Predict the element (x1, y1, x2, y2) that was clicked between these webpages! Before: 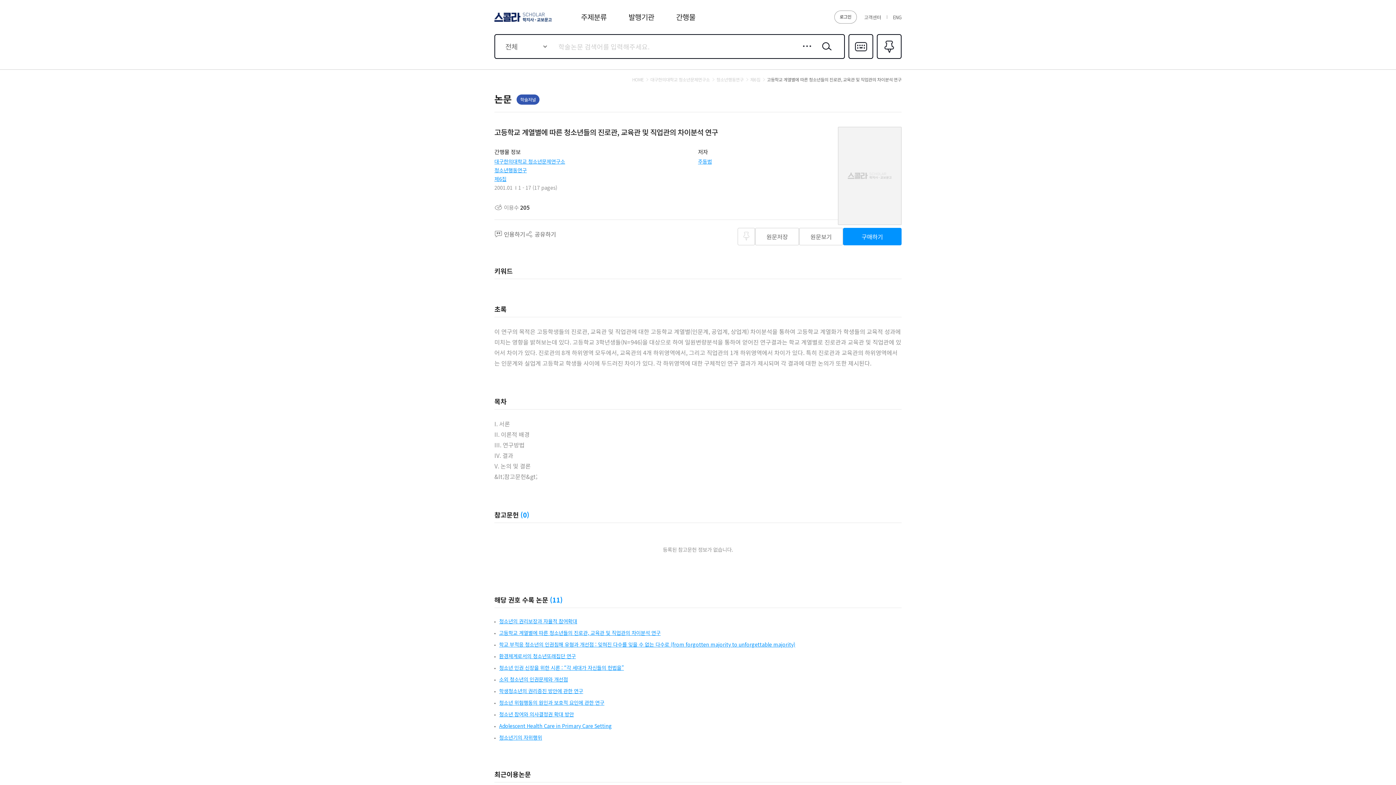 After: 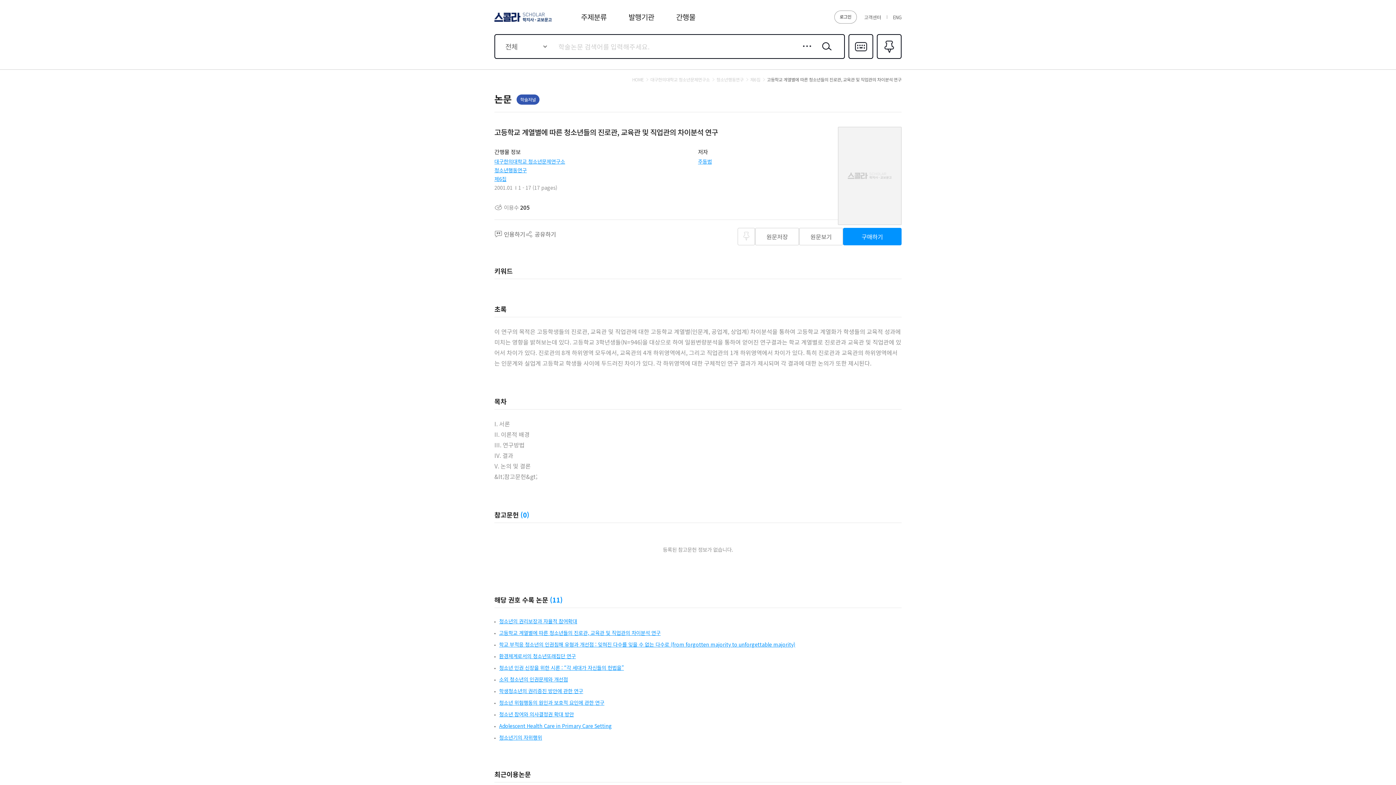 Action: bbox: (499, 664, 624, 671) label: 청소년 인권 신장을 위한 시론 : “각 세대가 자신들의 헌법을”